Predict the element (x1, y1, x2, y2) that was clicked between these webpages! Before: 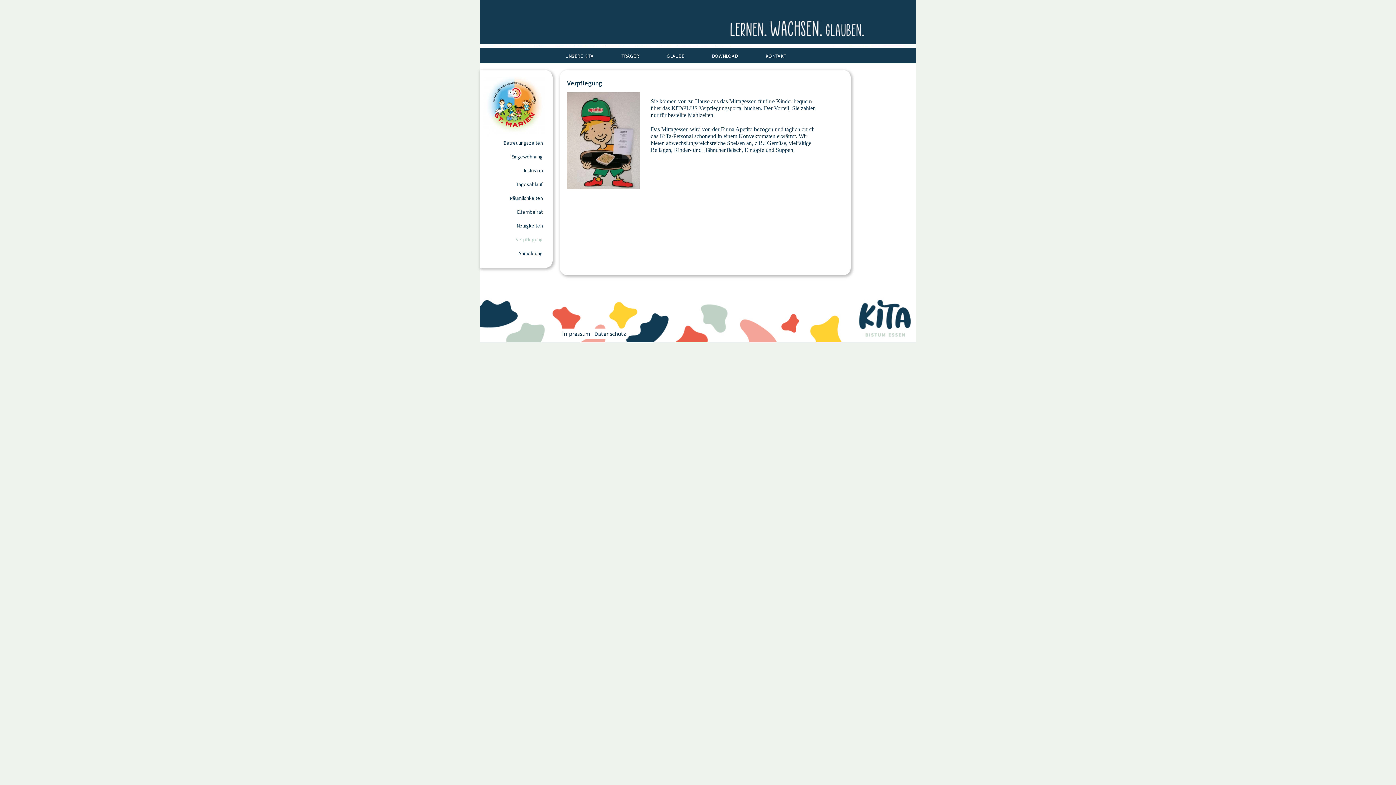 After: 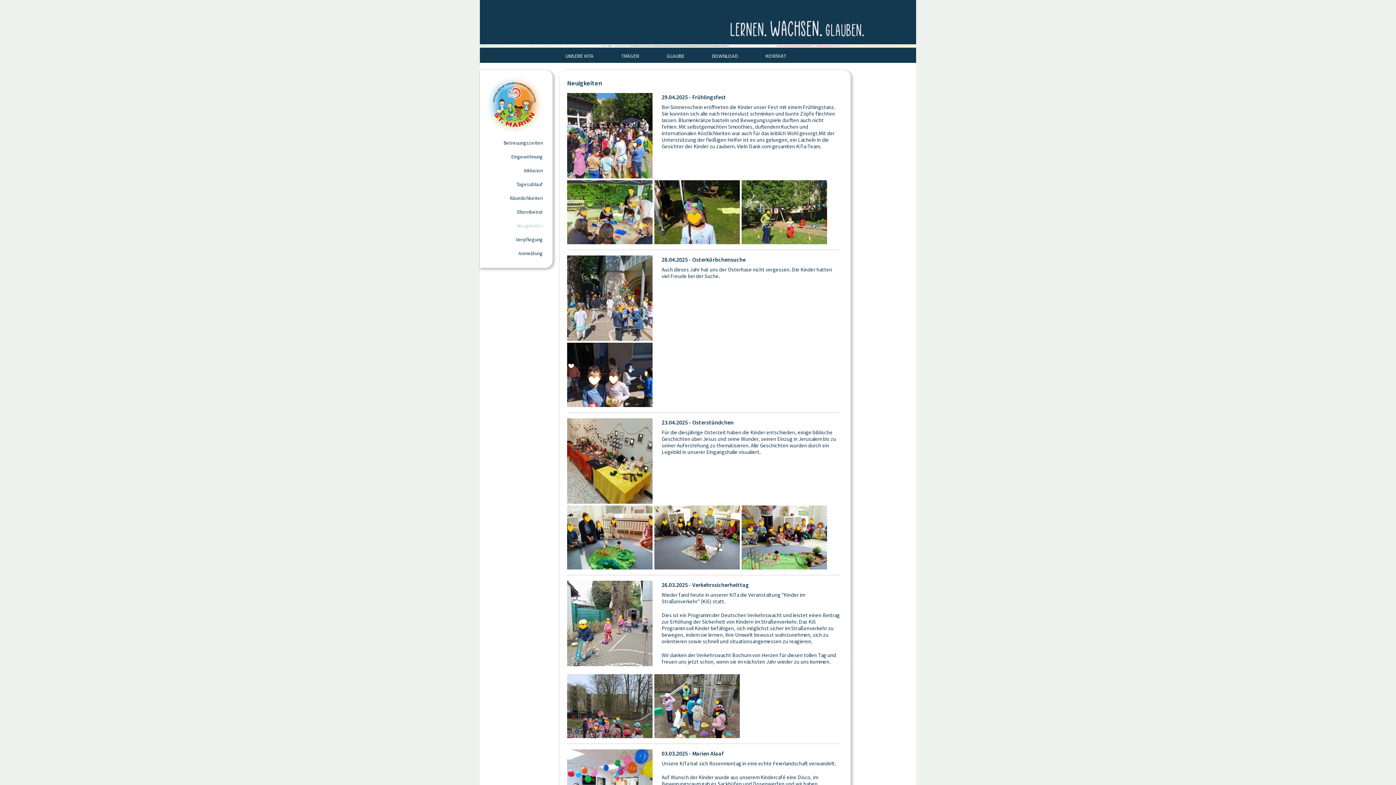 Action: label: Neuigkeiten bbox: (516, 222, 542, 229)